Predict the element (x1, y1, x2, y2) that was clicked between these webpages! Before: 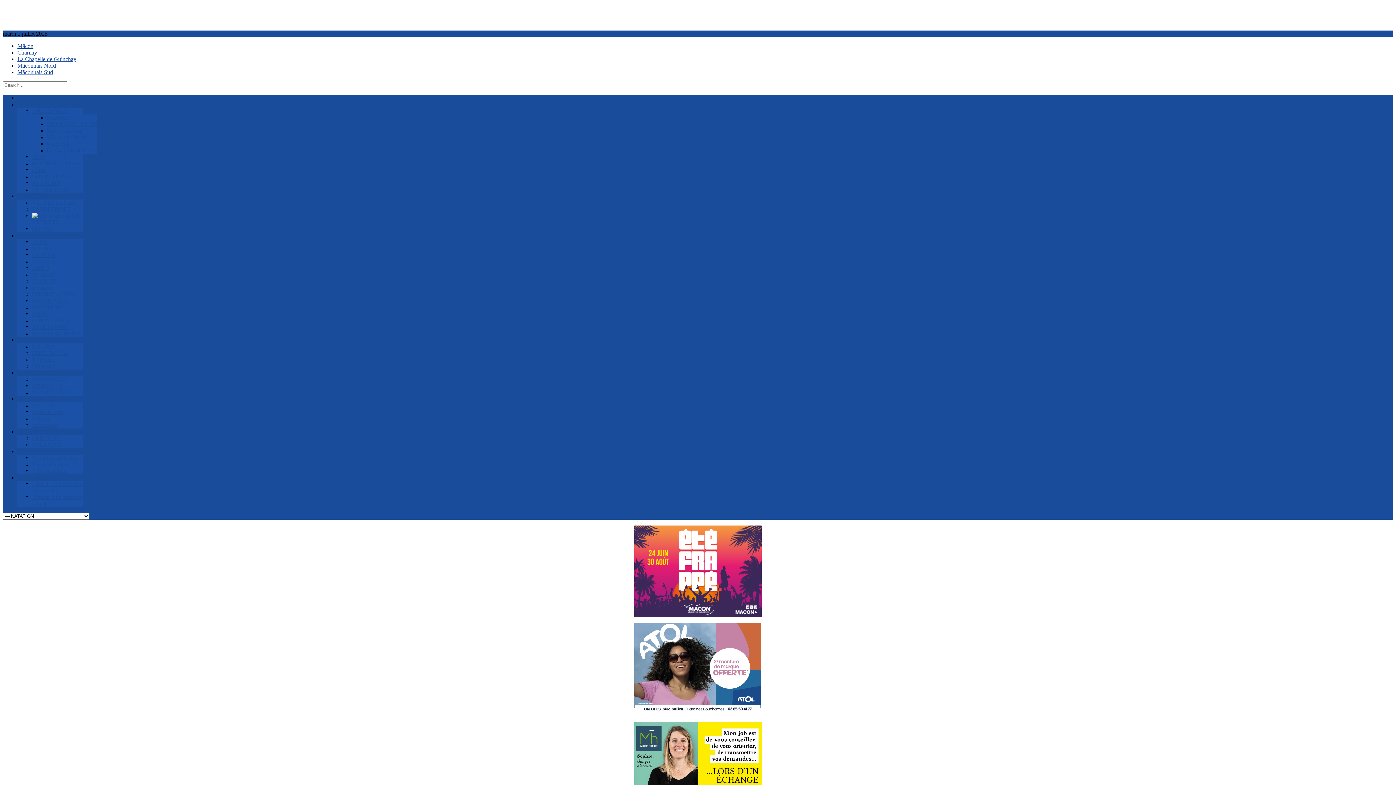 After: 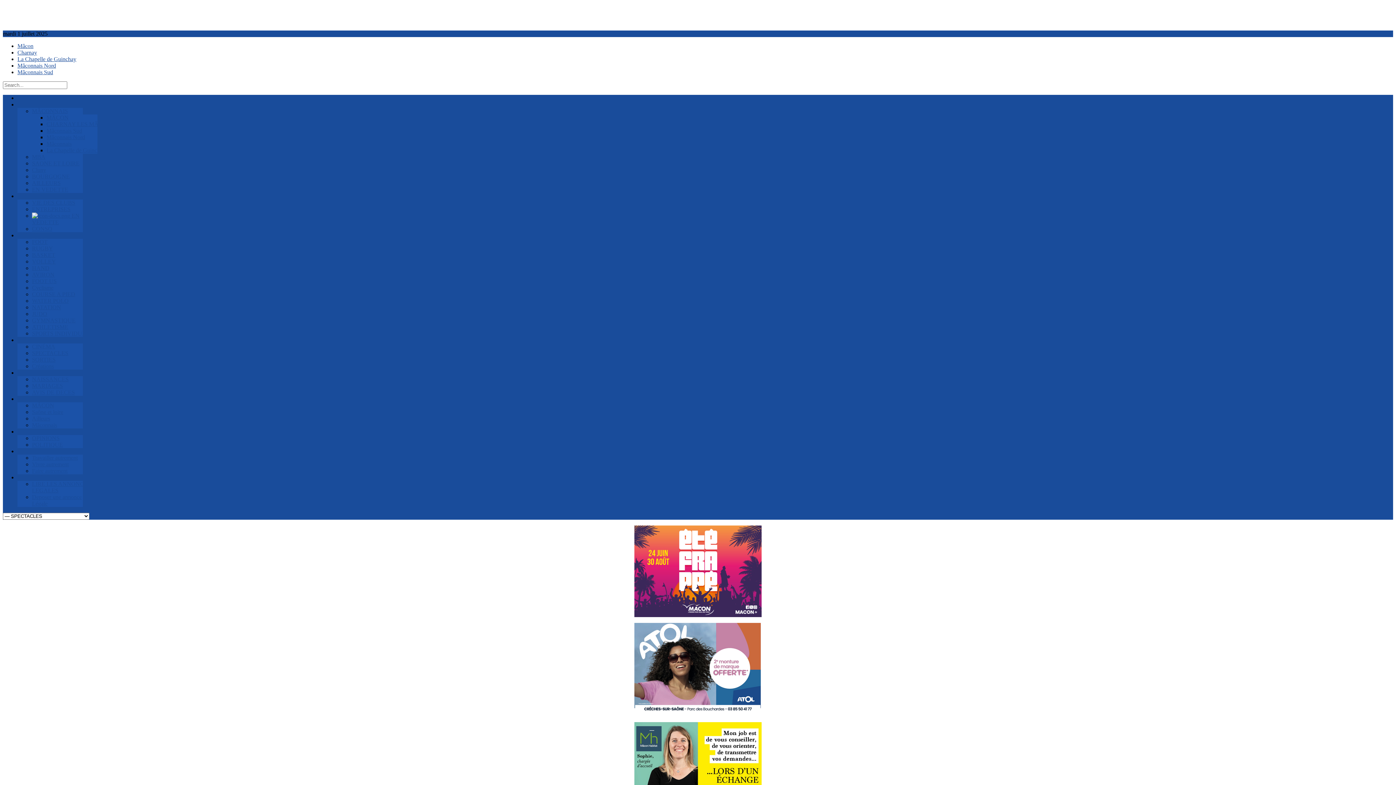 Action: bbox: (32, 350, 68, 356) label: SPECTACLES